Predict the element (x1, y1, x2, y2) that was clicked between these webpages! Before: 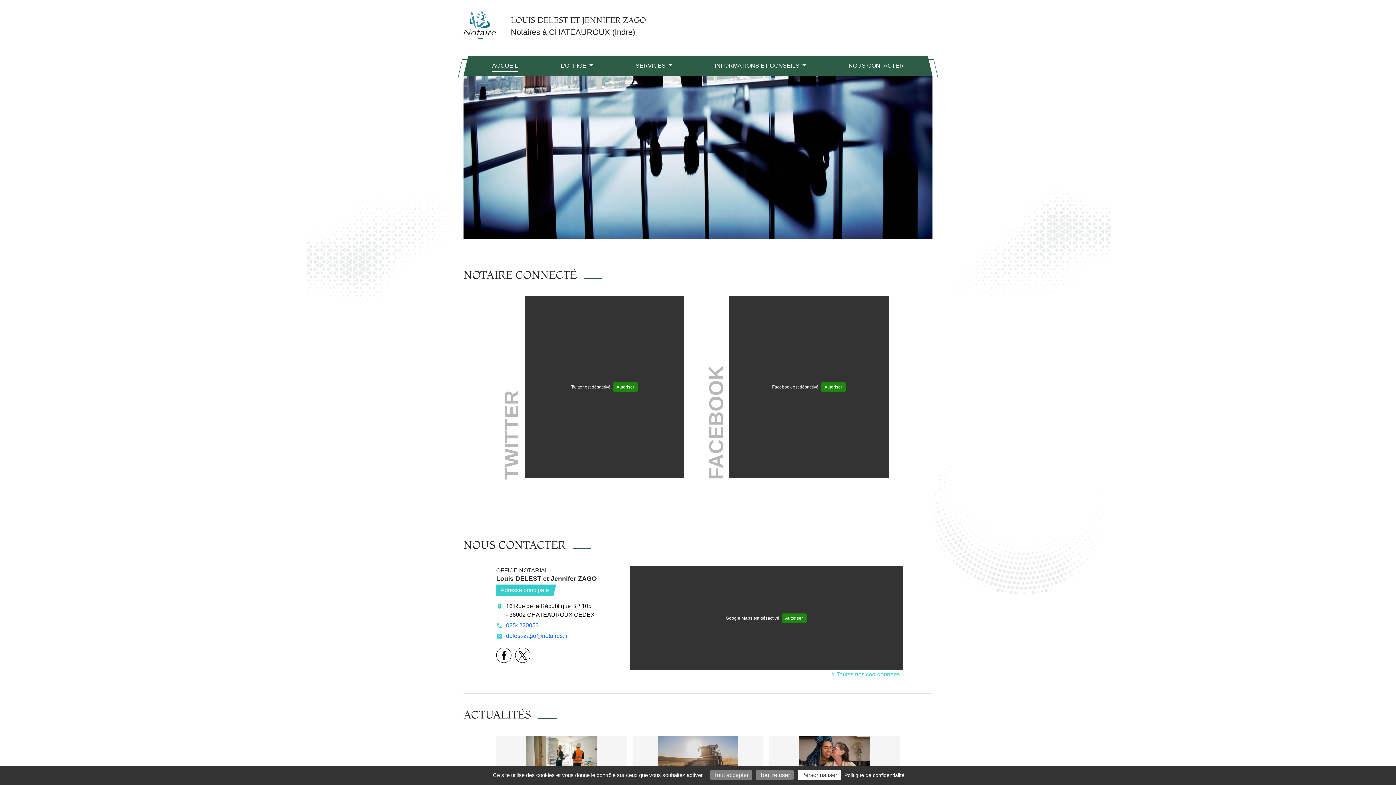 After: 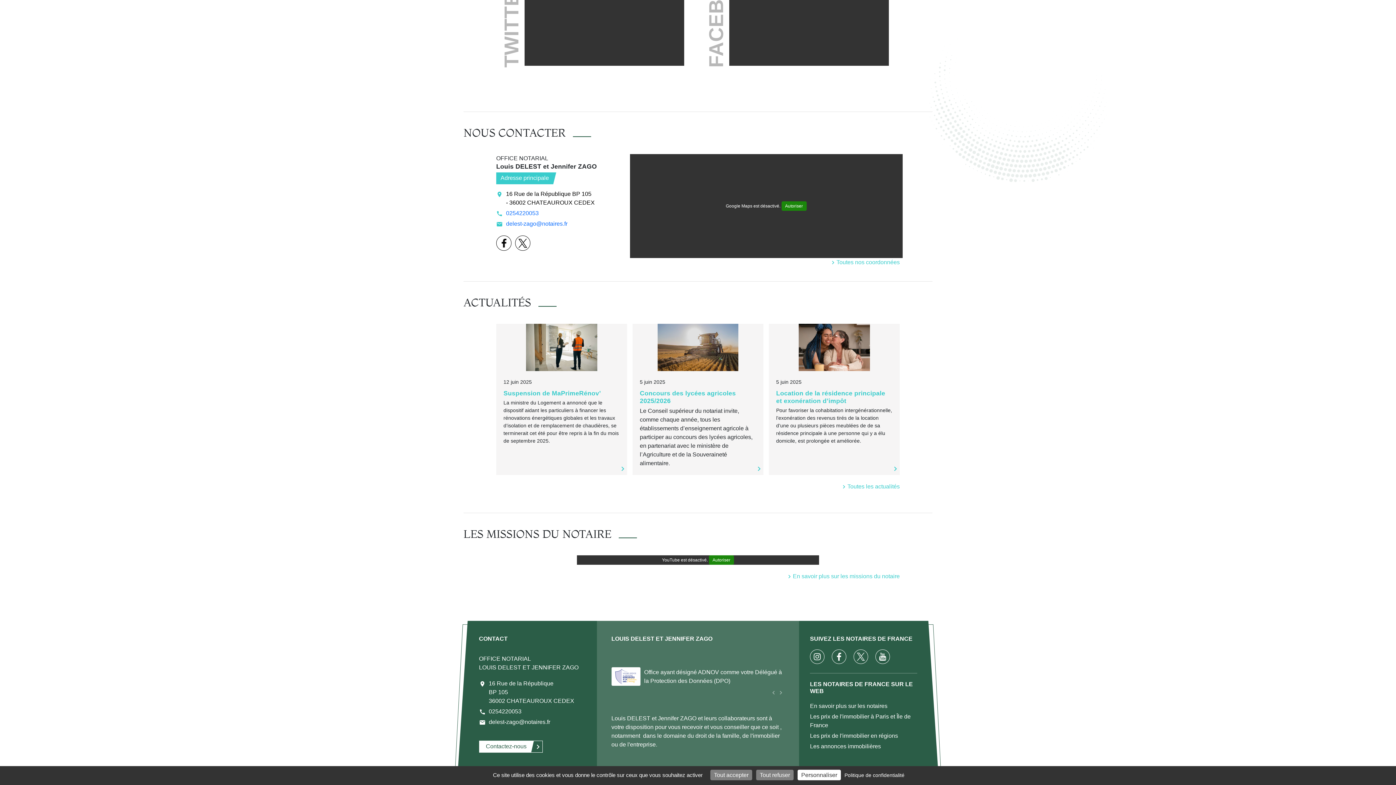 Action: label: Adresse principale bbox: (496, 584, 556, 596)